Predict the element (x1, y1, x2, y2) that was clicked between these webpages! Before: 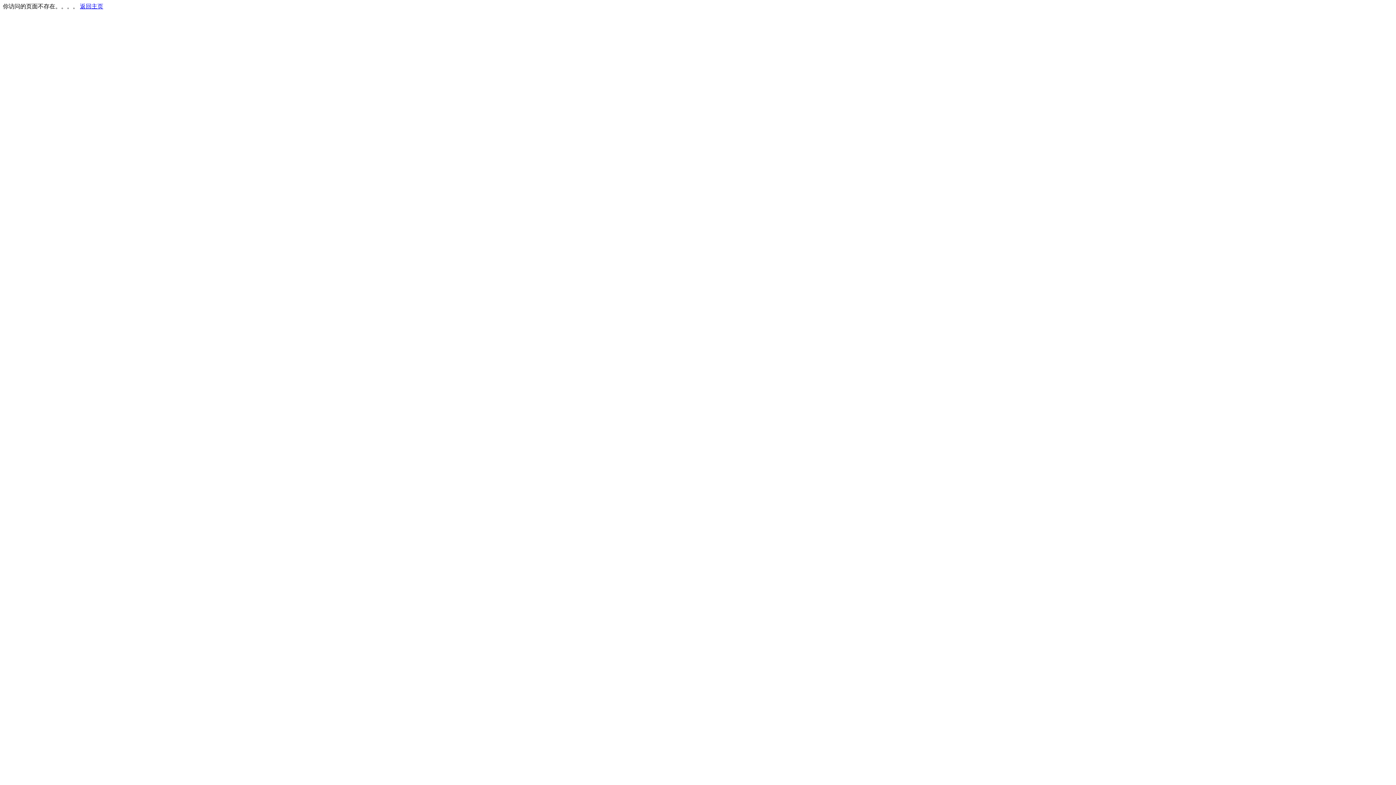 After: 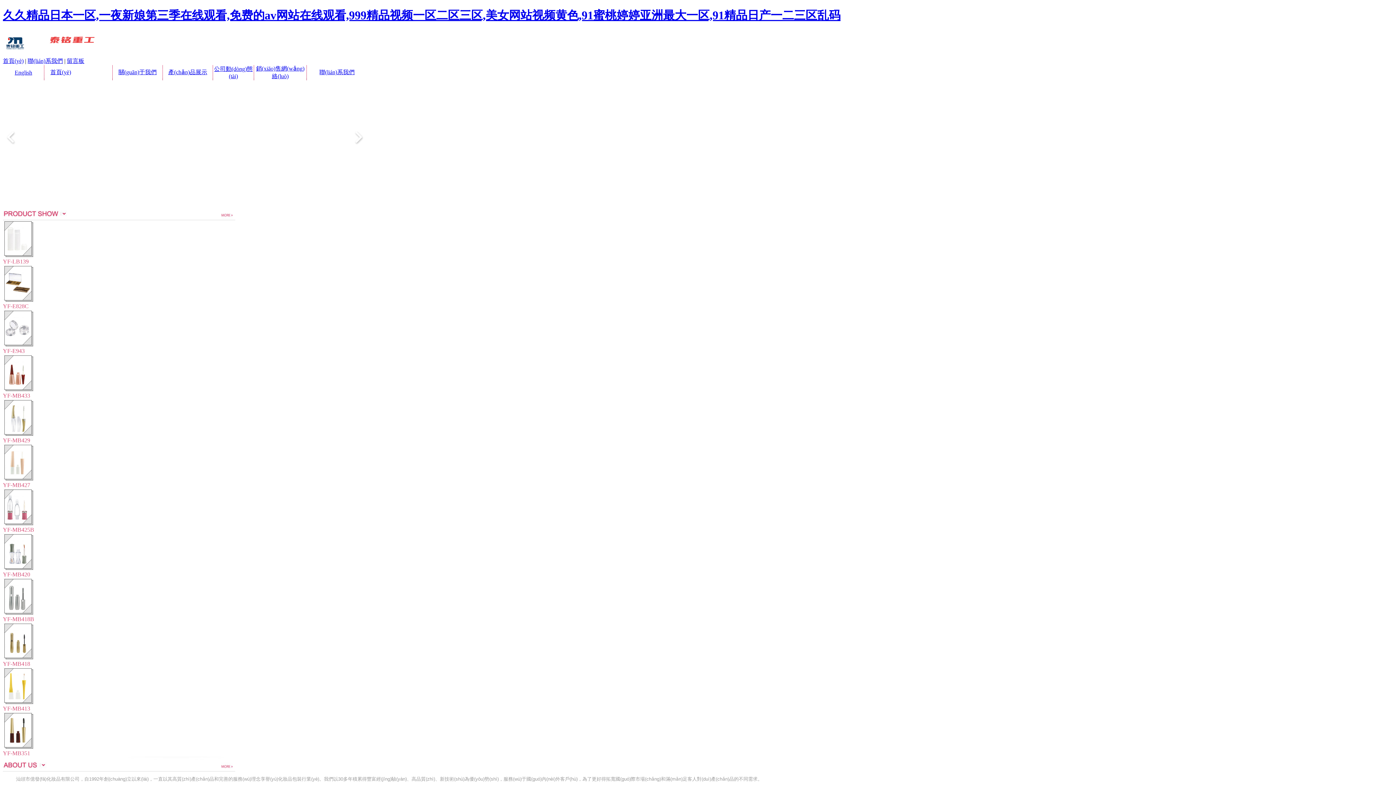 Action: bbox: (80, 3, 103, 9) label: 返回主页